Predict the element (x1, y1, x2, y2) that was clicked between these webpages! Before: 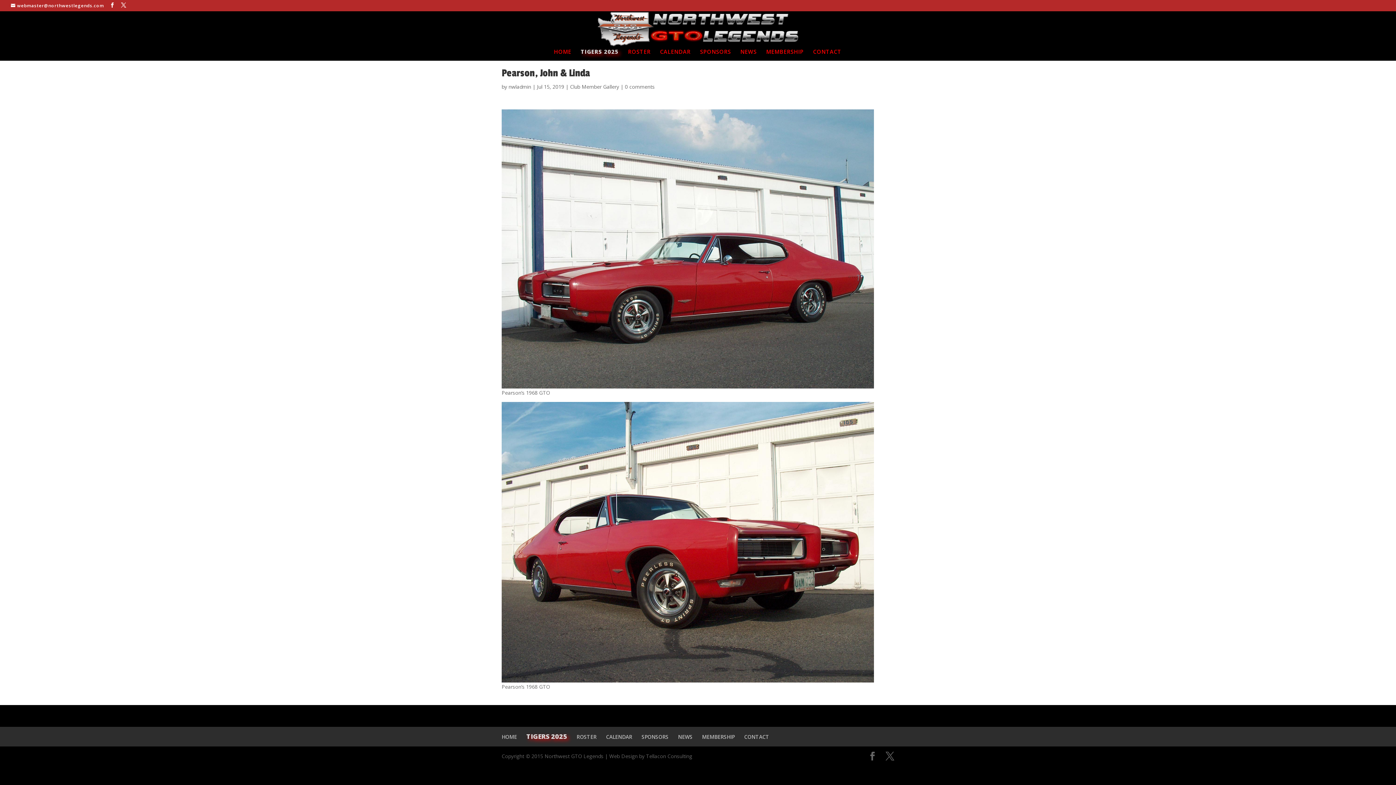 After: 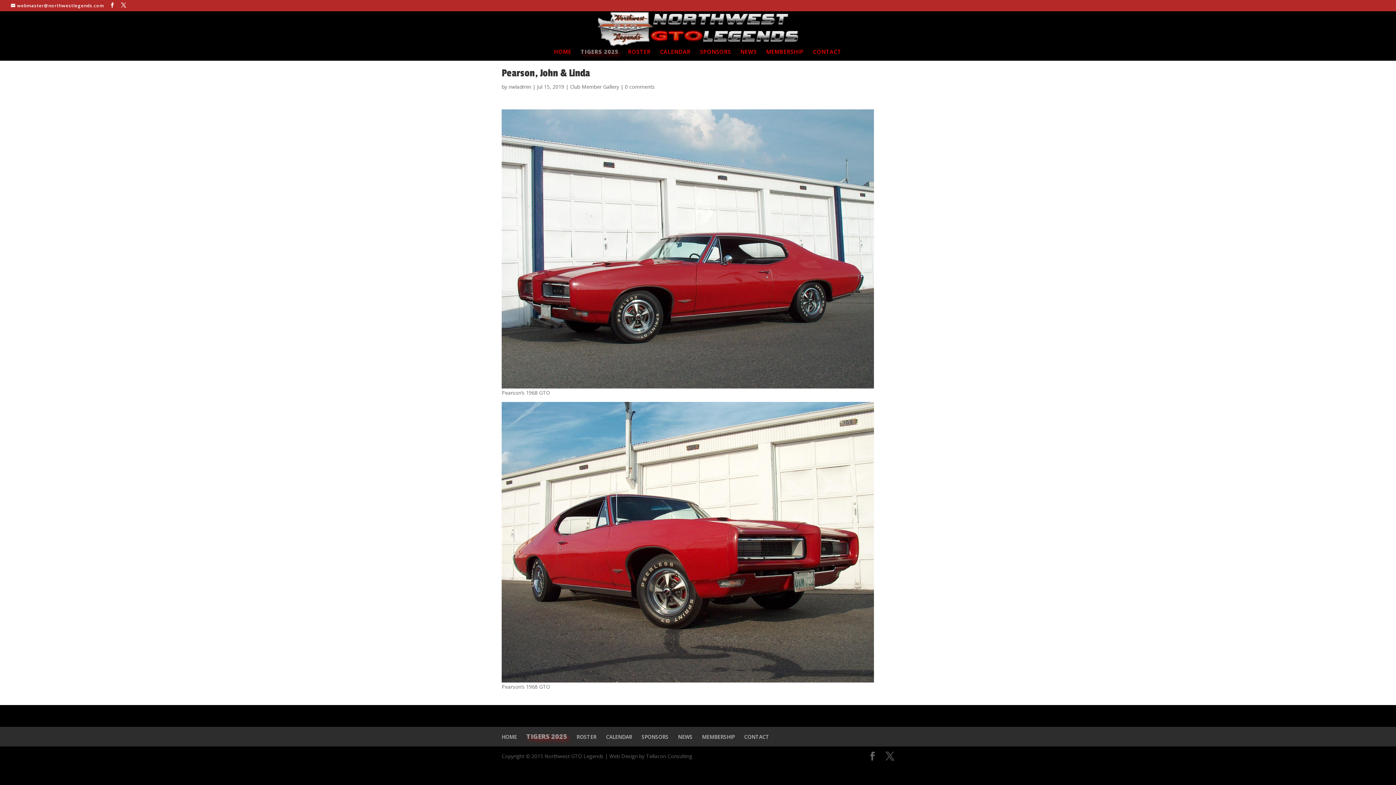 Action: bbox: (625, 83, 654, 90) label: 0 comments